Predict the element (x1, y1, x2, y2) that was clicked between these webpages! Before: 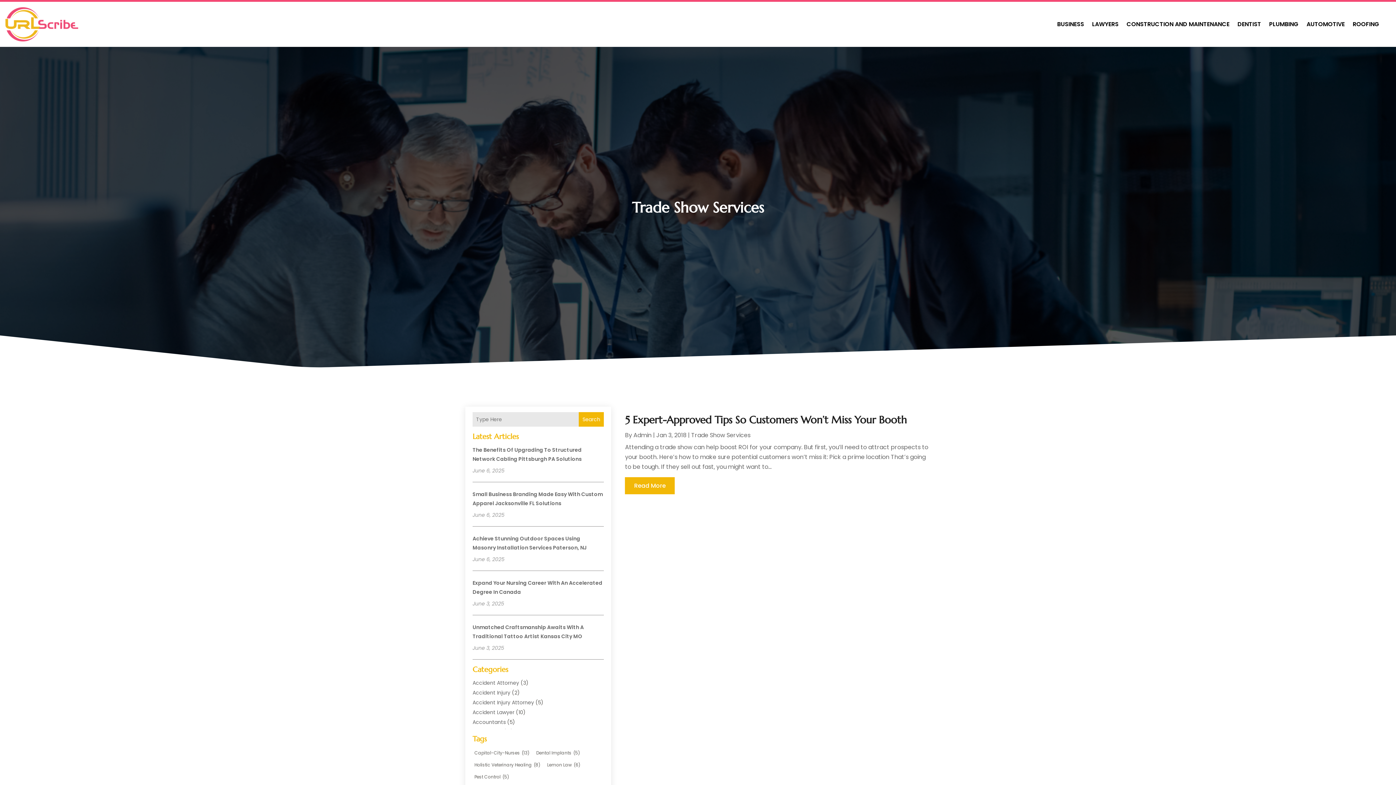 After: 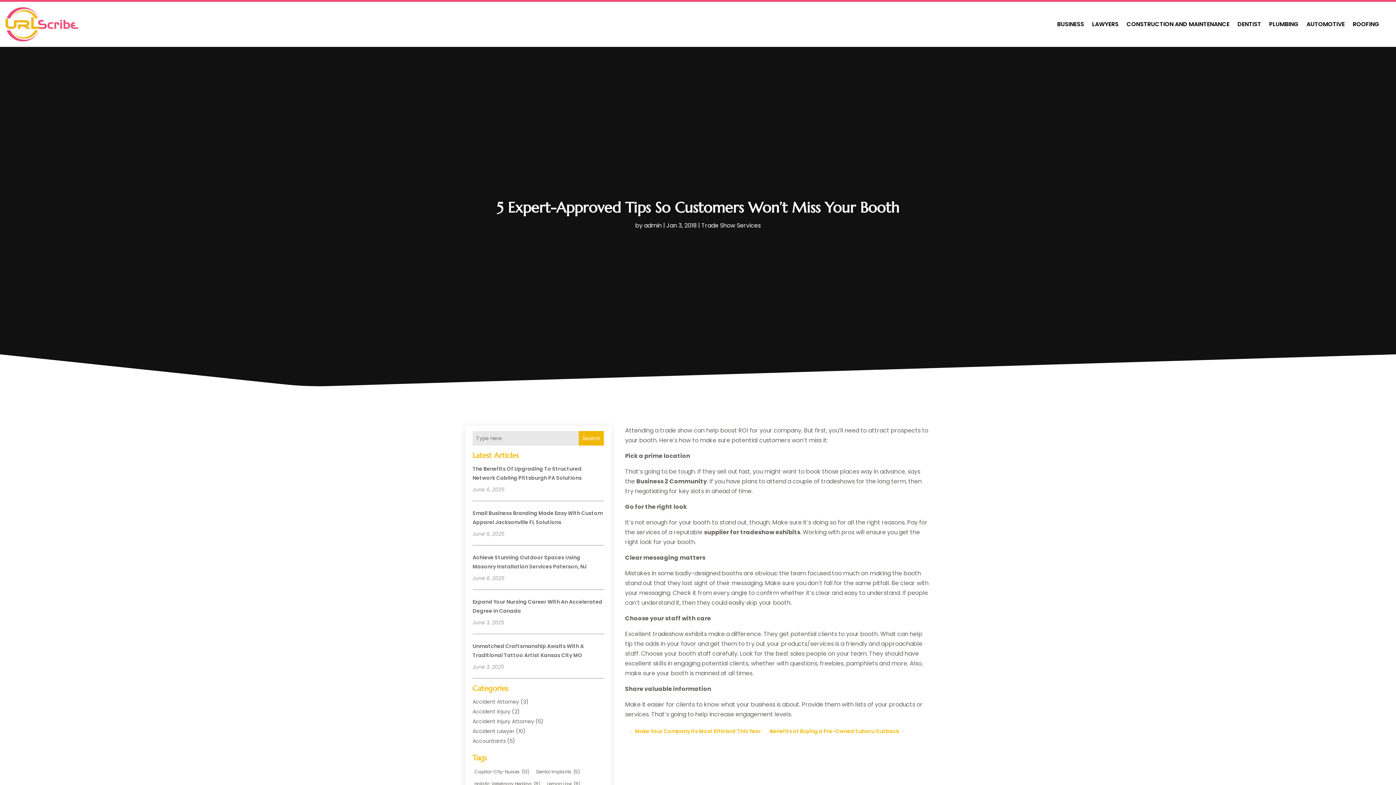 Action: label: Read More bbox: (625, 477, 675, 494)